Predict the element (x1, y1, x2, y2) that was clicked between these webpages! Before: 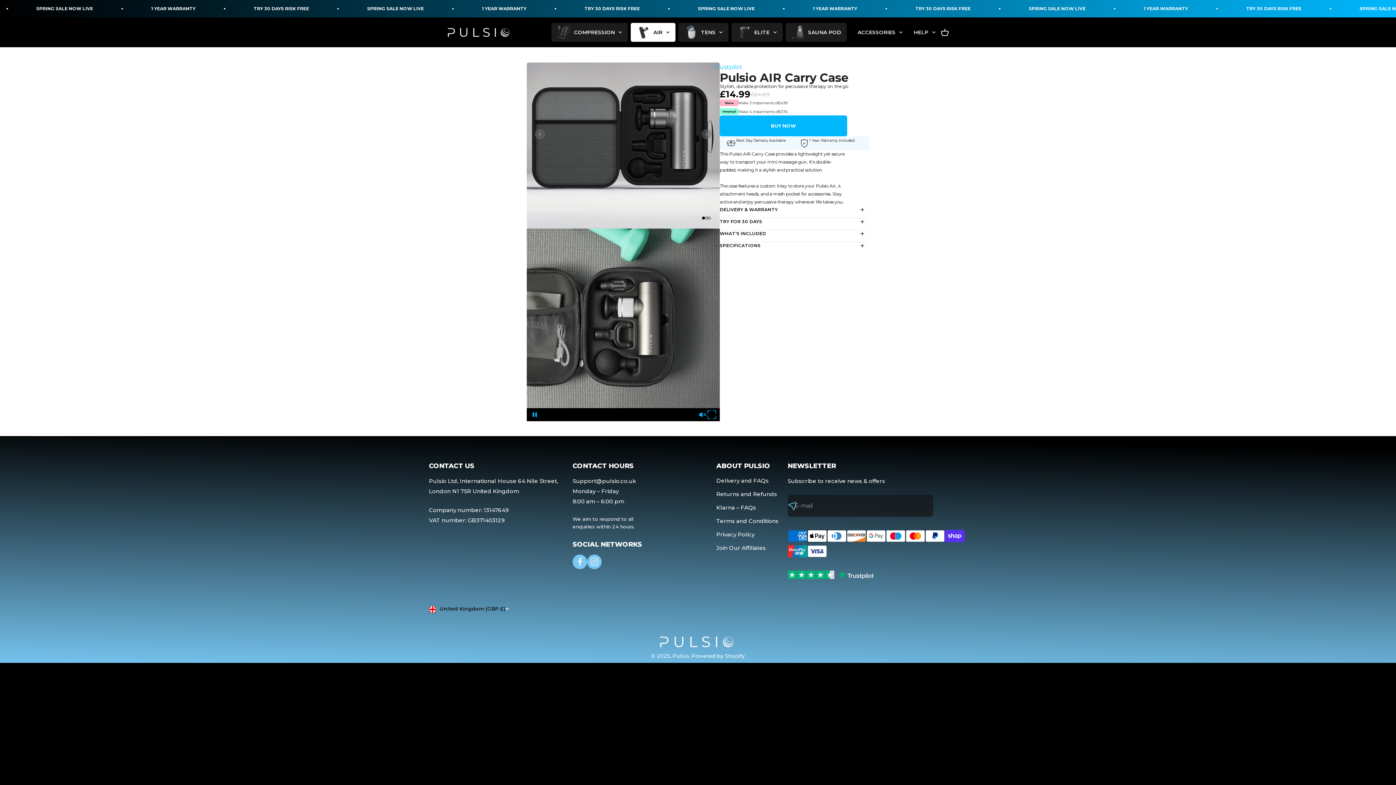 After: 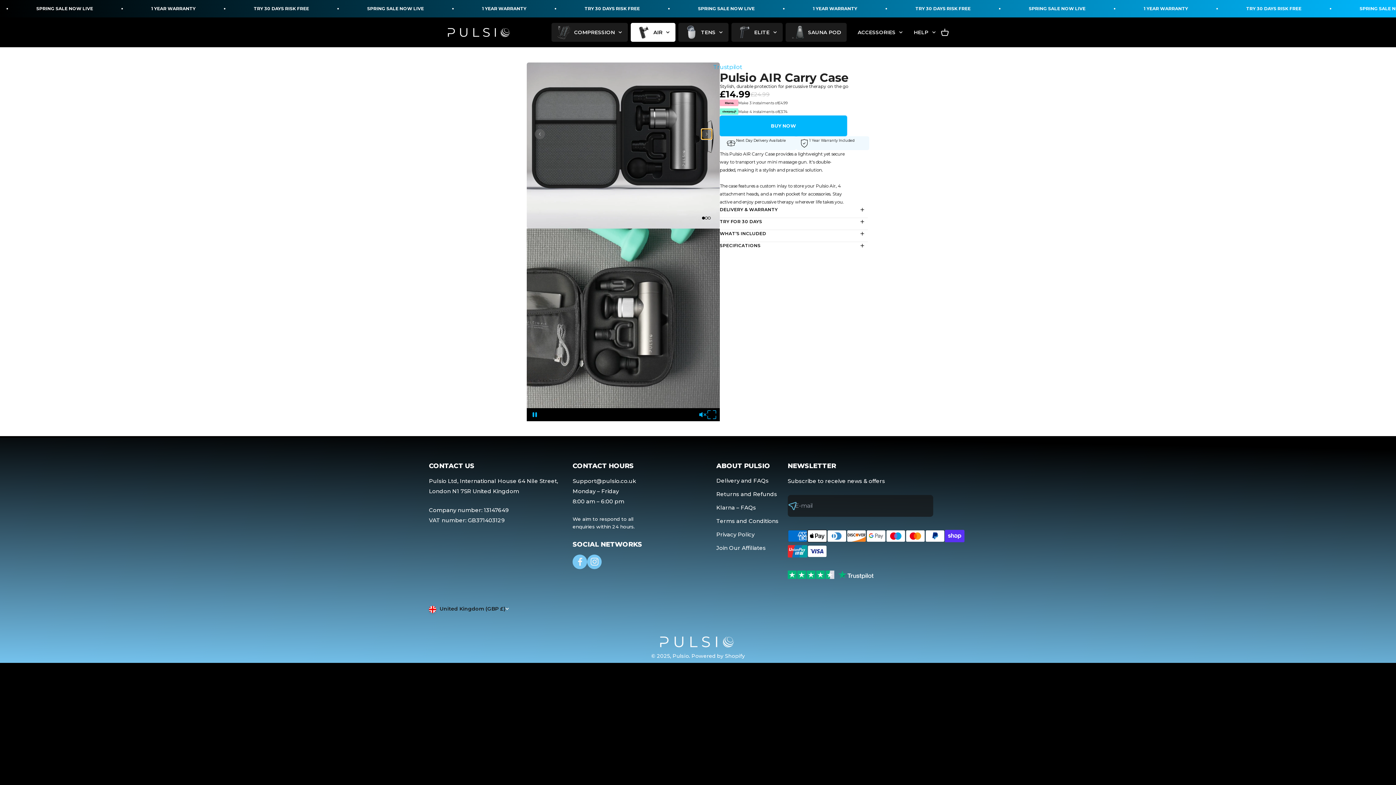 Action: label: Next slide bbox: (701, 129, 712, 139)